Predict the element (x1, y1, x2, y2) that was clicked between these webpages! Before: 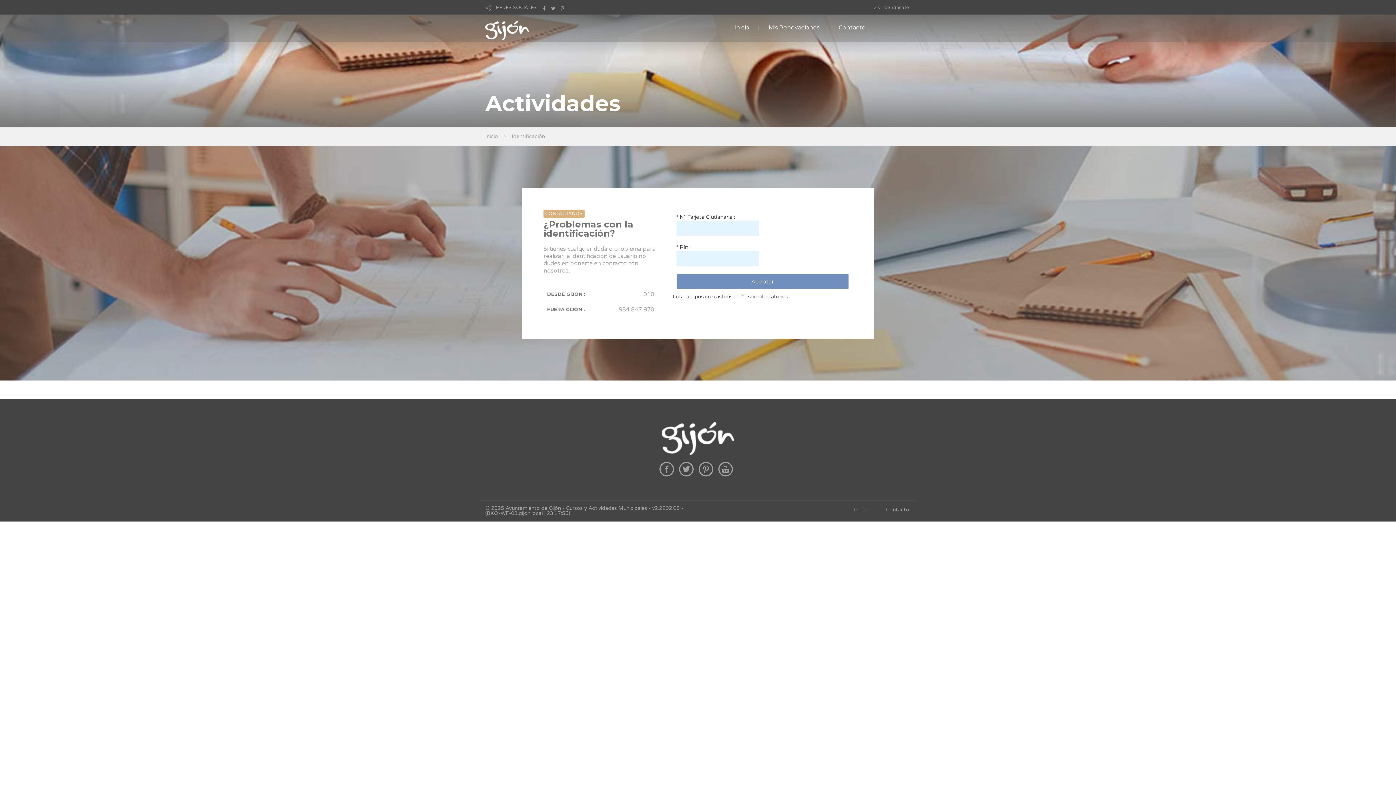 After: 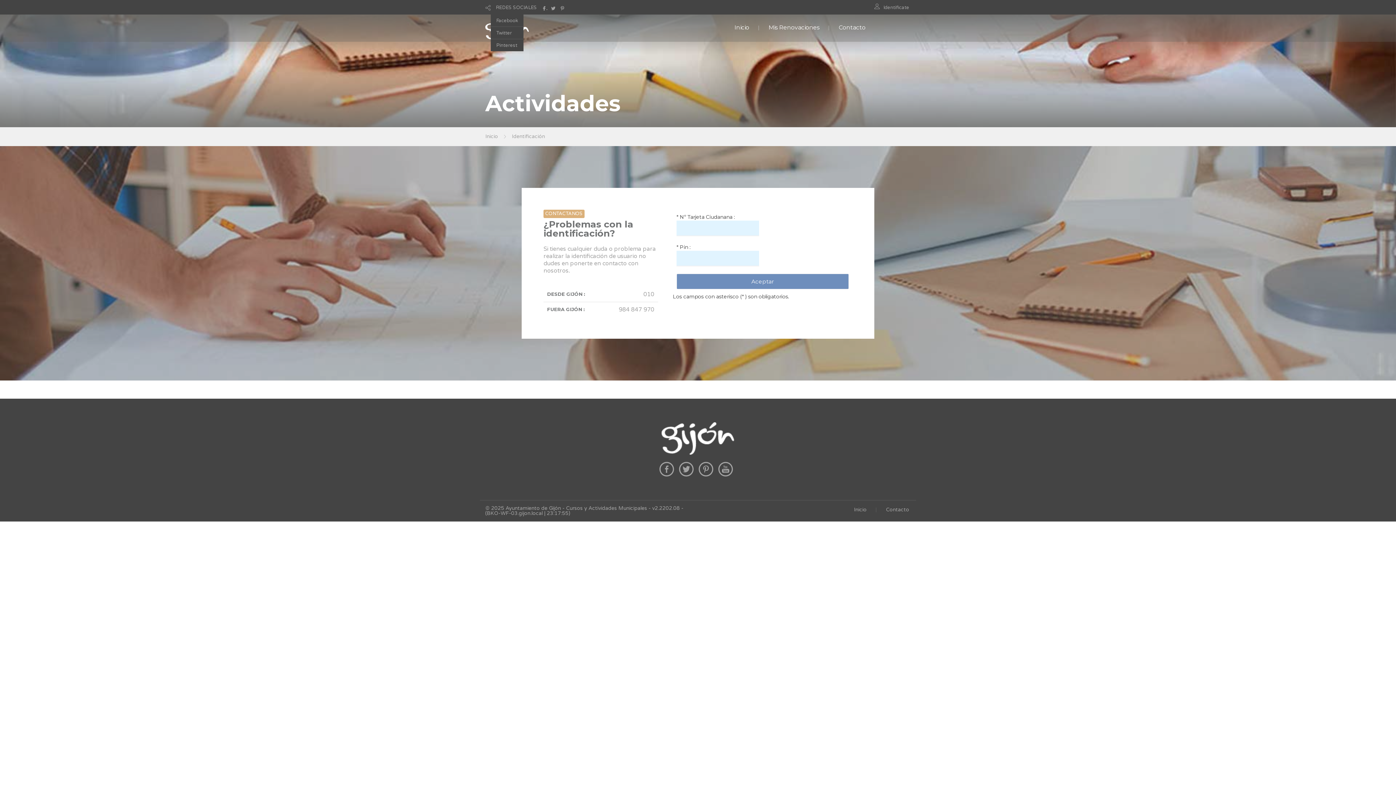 Action: bbox: (538, 4, 547, 10) label:  